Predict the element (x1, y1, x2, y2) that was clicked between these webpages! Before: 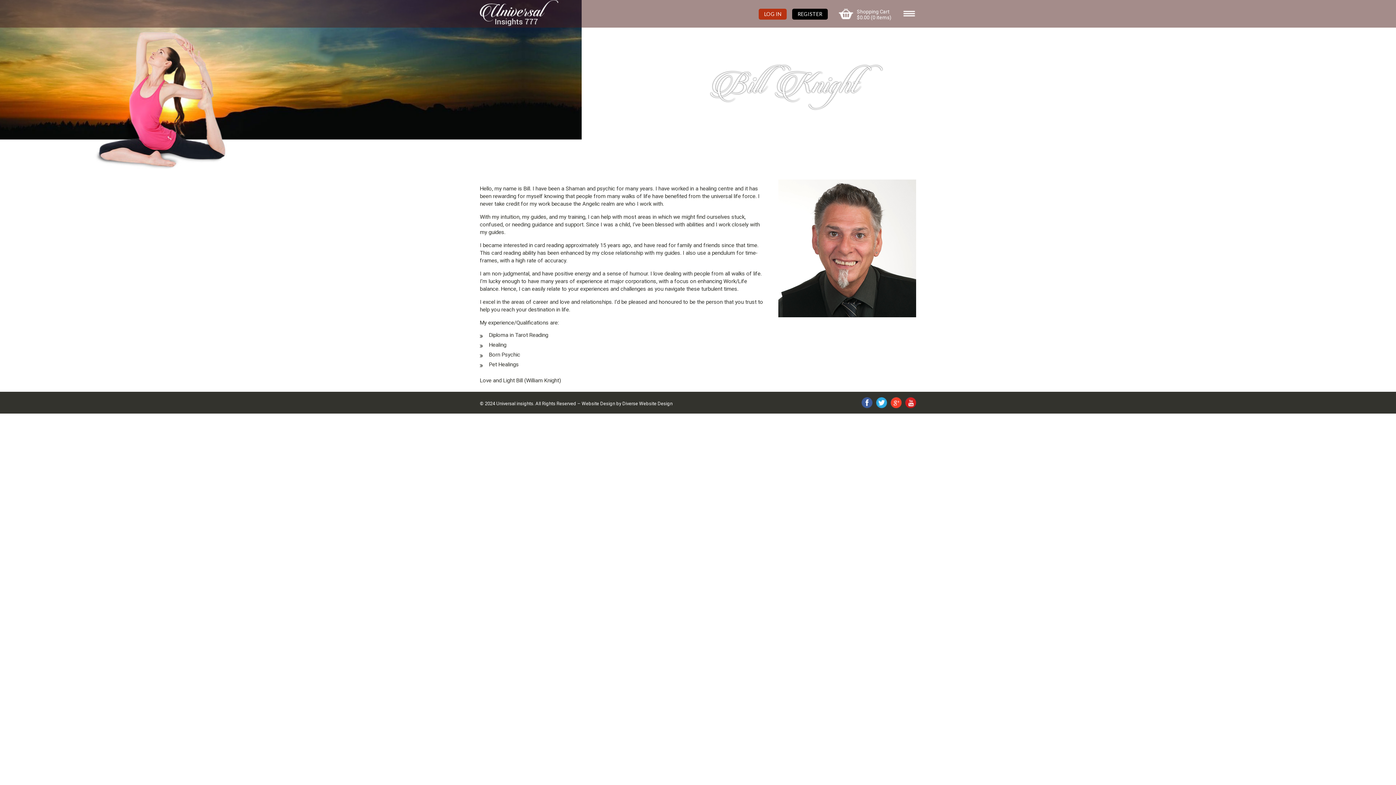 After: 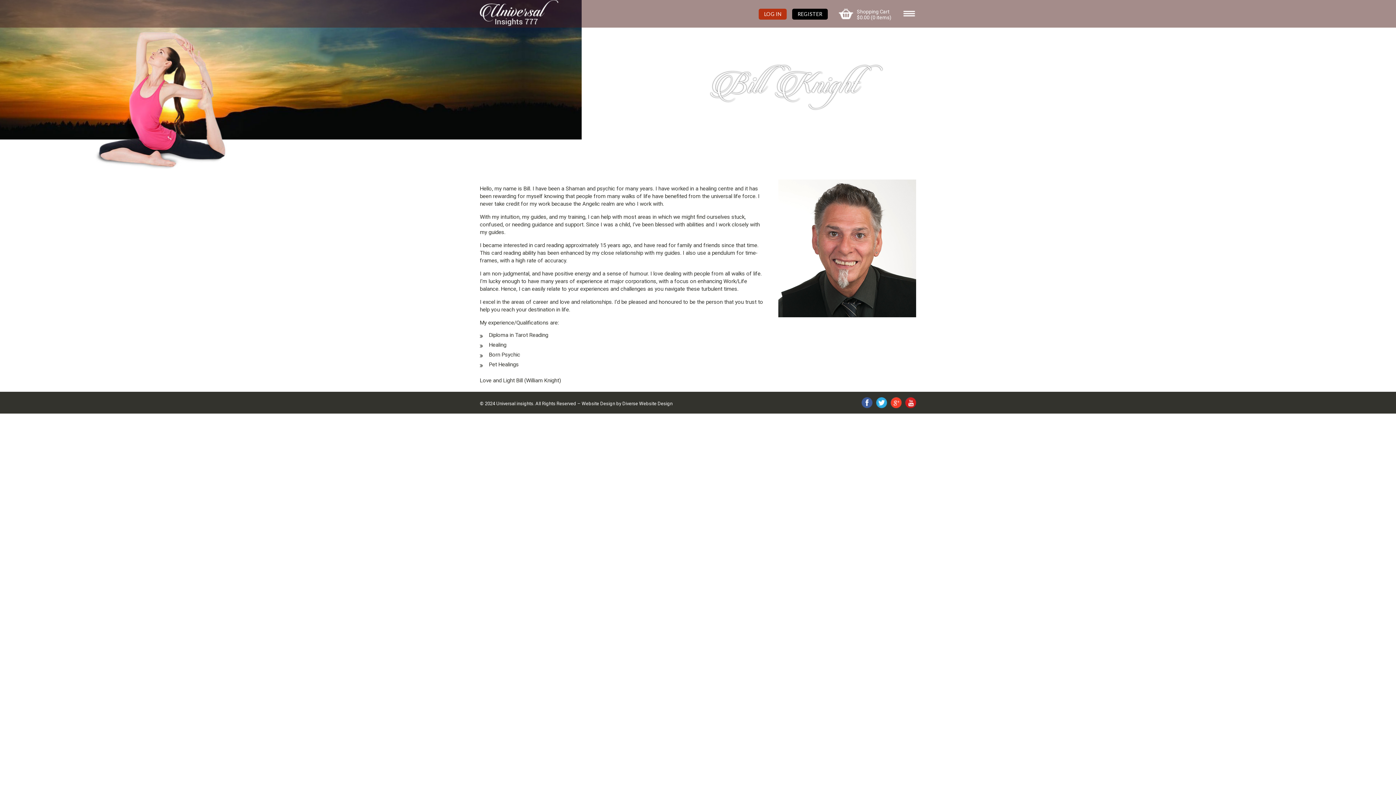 Action: bbox: (901, 397, 916, 408)